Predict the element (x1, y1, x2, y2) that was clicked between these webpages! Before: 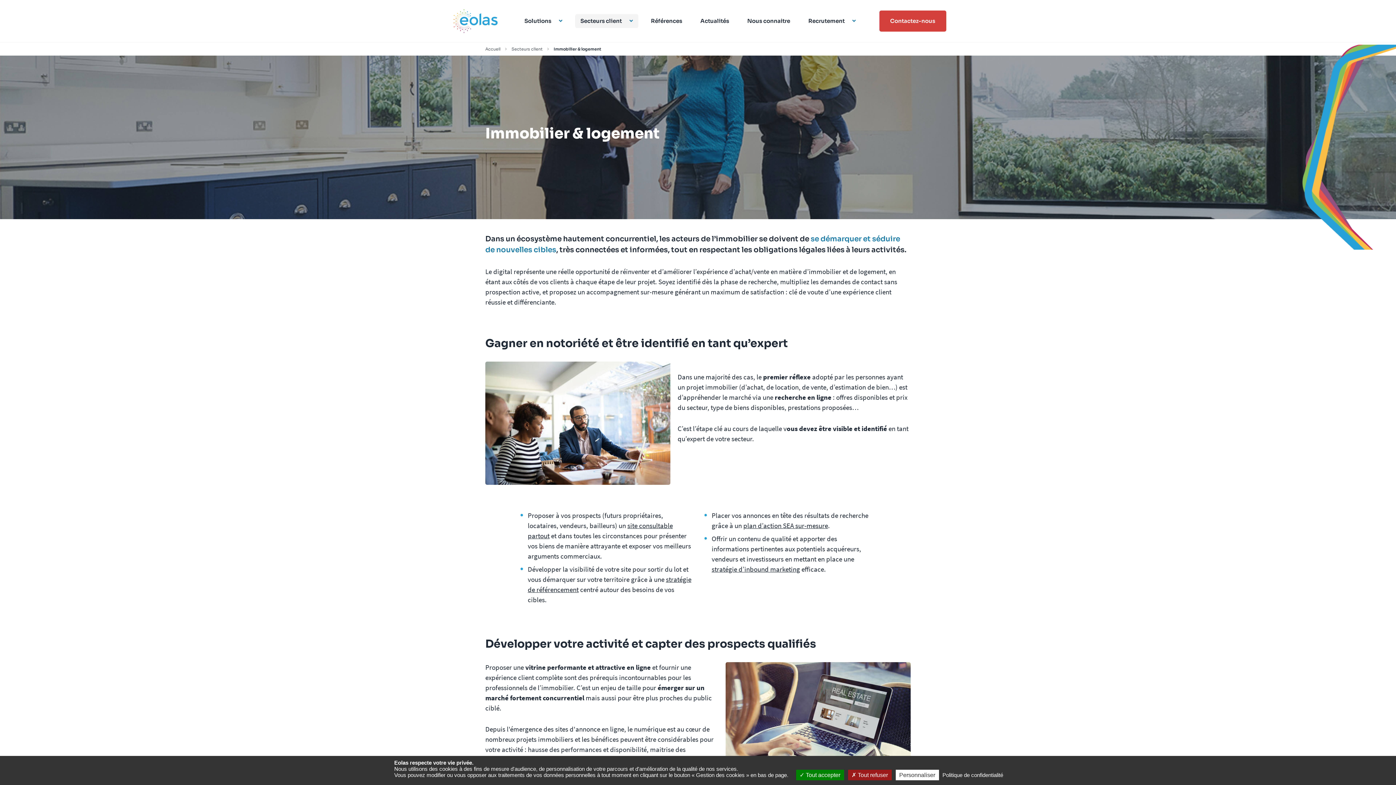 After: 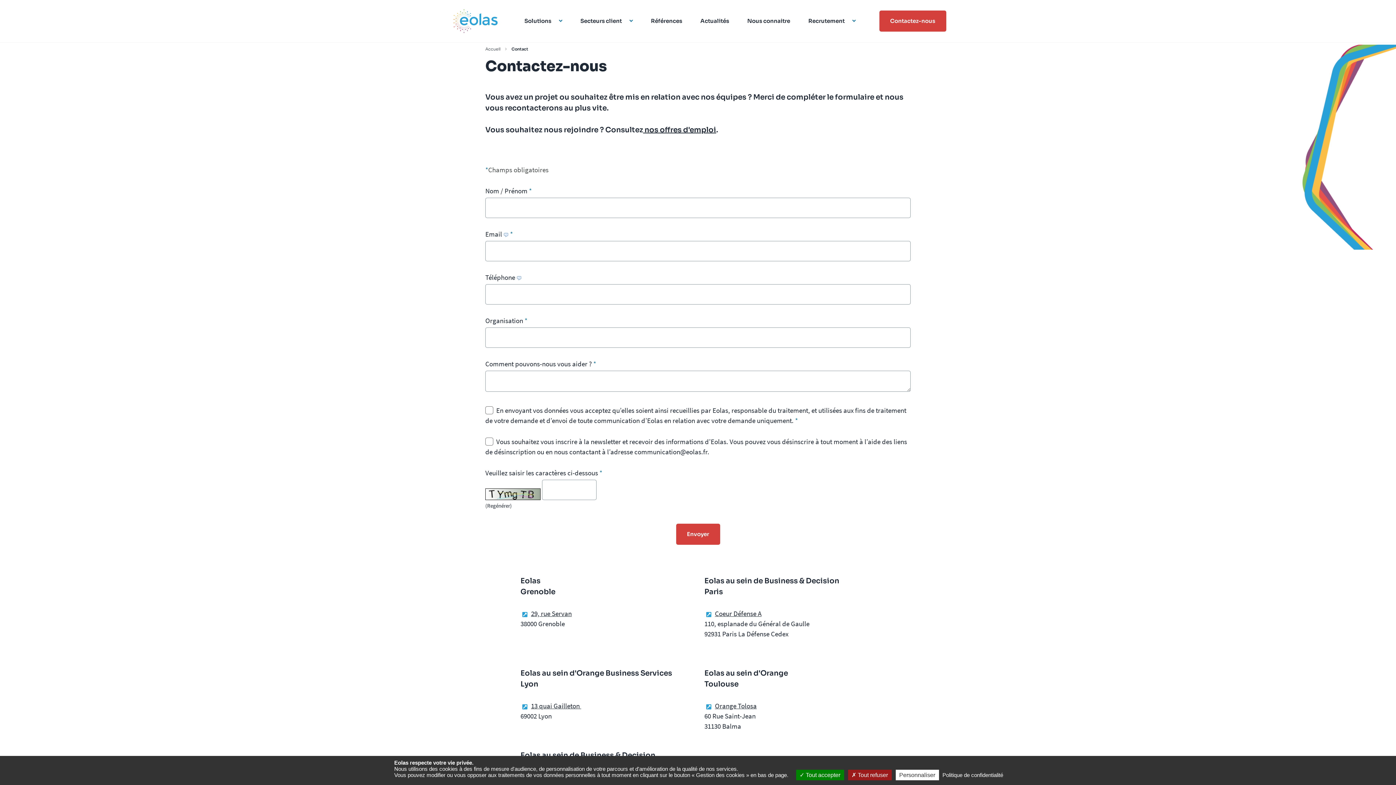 Action: label: Contactez-nous bbox: (879, 10, 946, 31)